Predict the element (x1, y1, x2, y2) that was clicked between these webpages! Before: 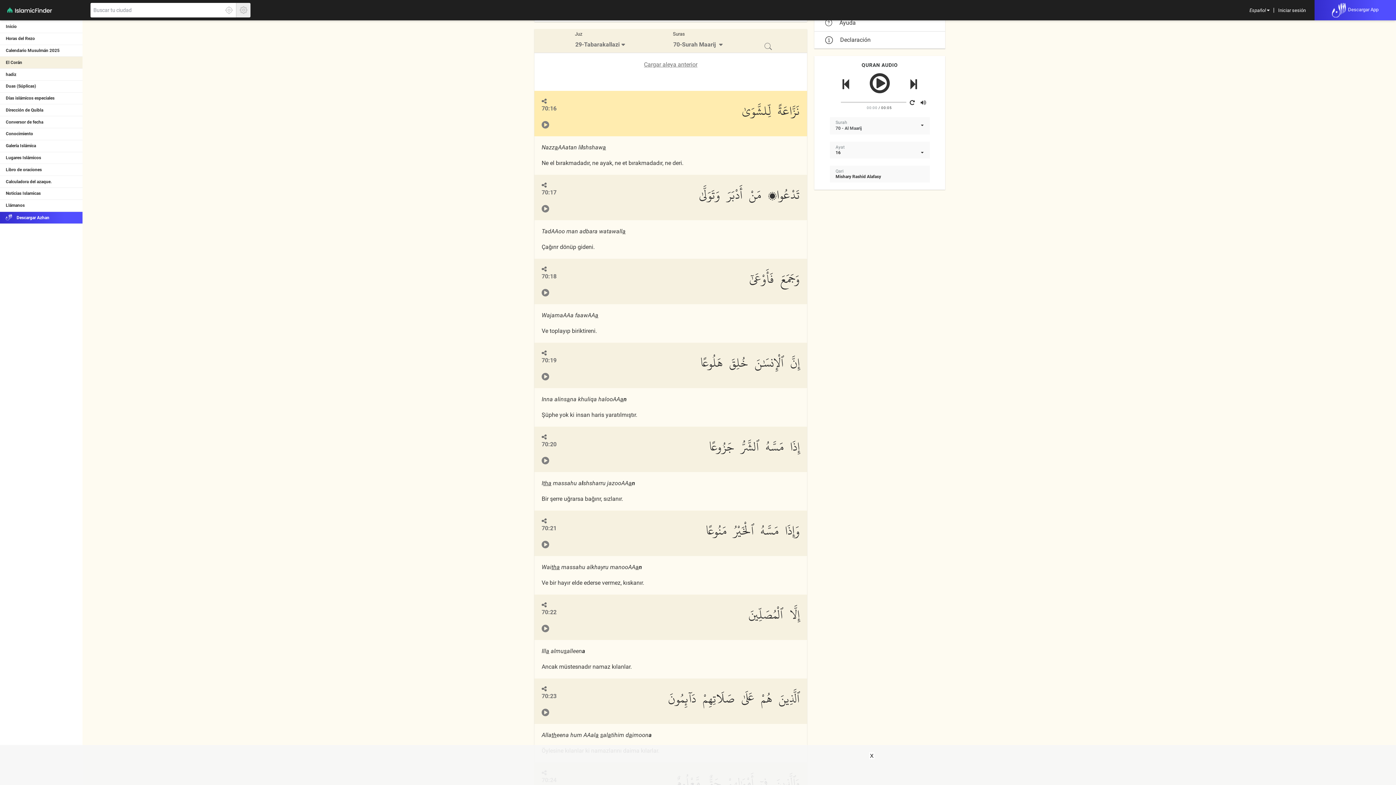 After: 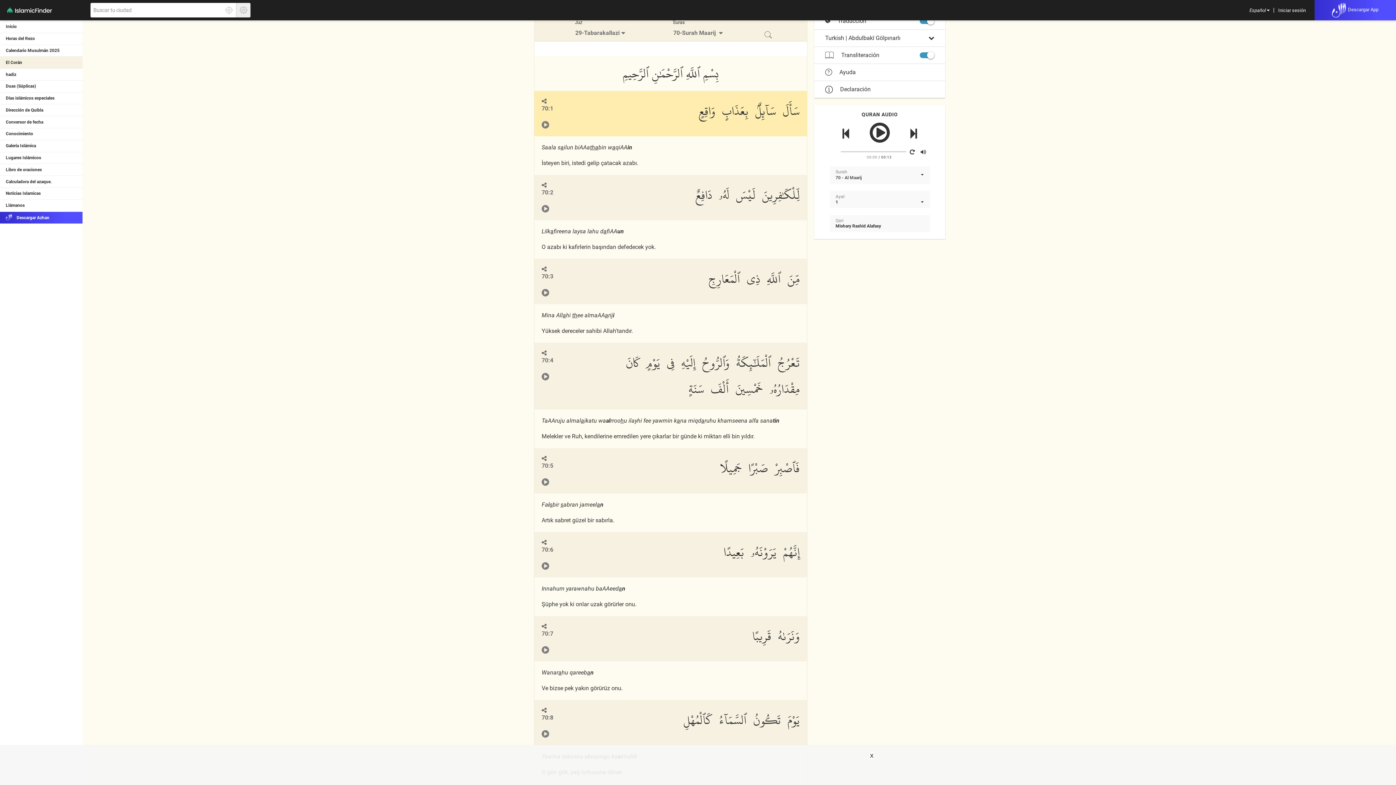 Action: label: Cargar aleya anterior bbox: (644, 61, 697, 68)